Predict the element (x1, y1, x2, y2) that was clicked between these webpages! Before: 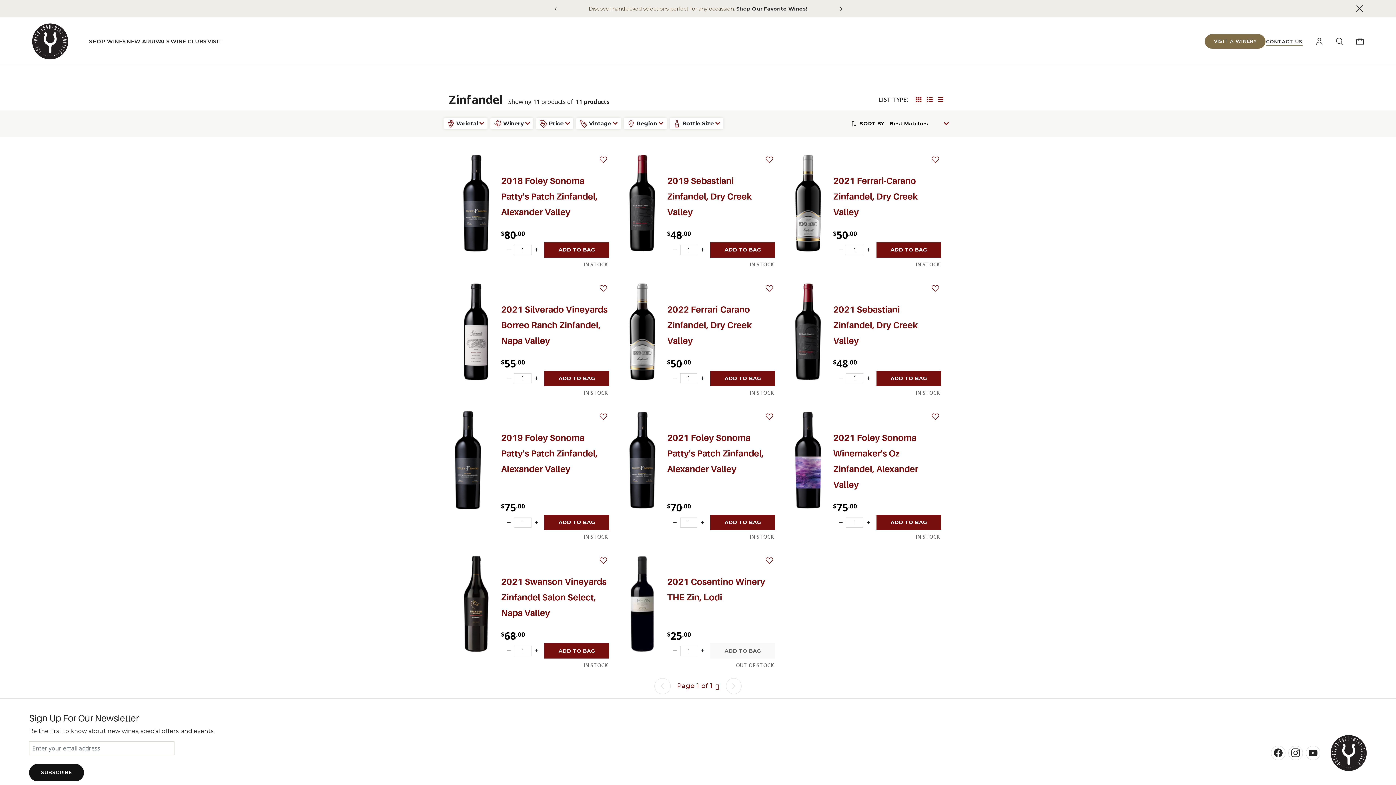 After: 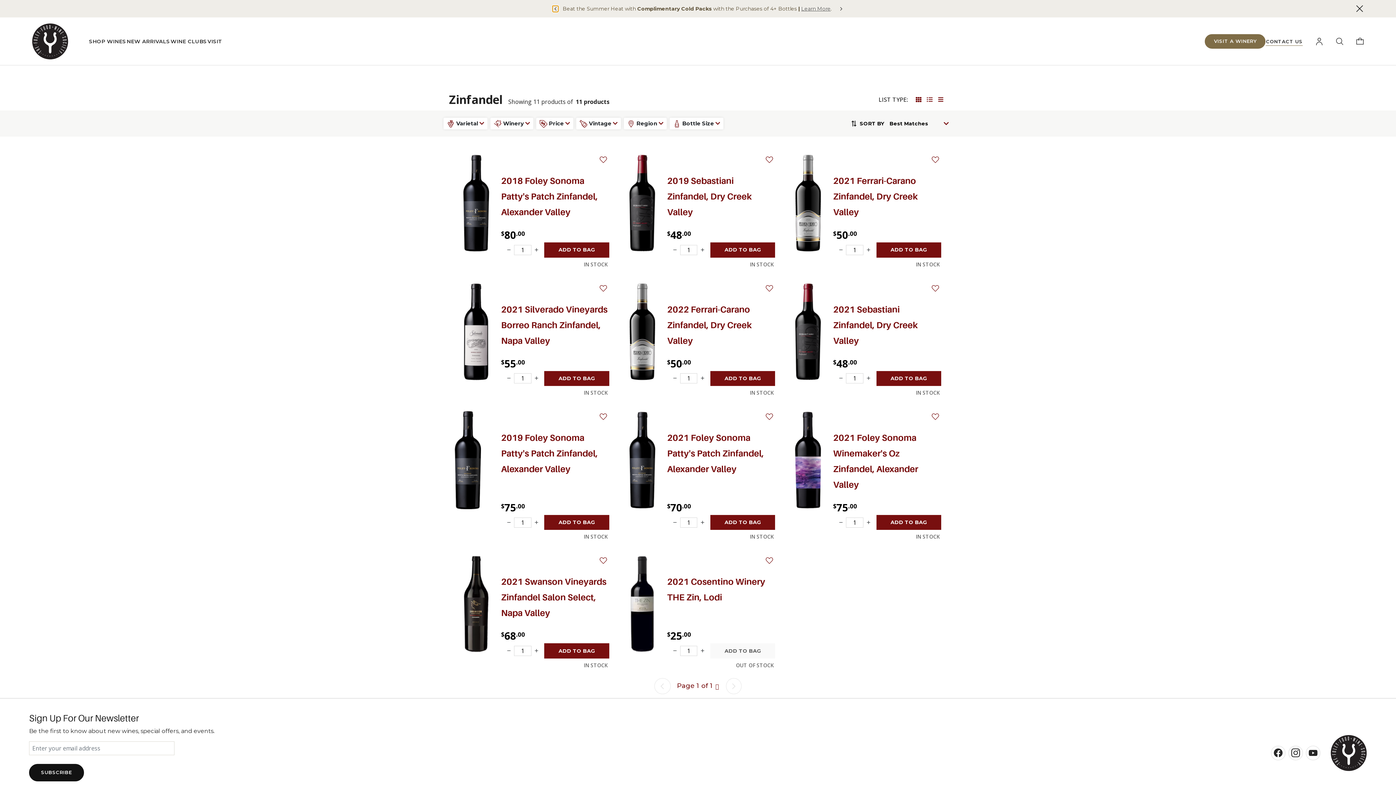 Action: bbox: (552, 5, 558, 12) label: Previous slide